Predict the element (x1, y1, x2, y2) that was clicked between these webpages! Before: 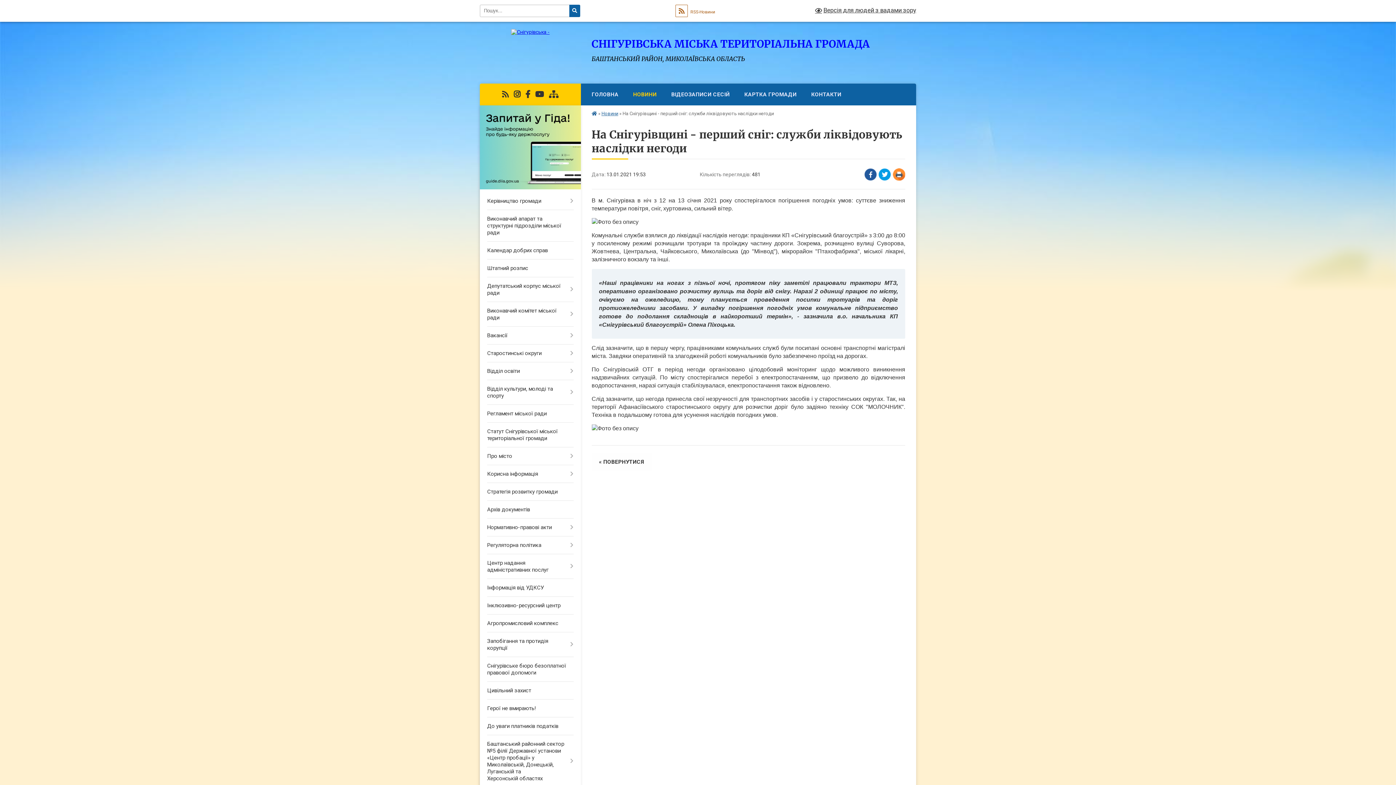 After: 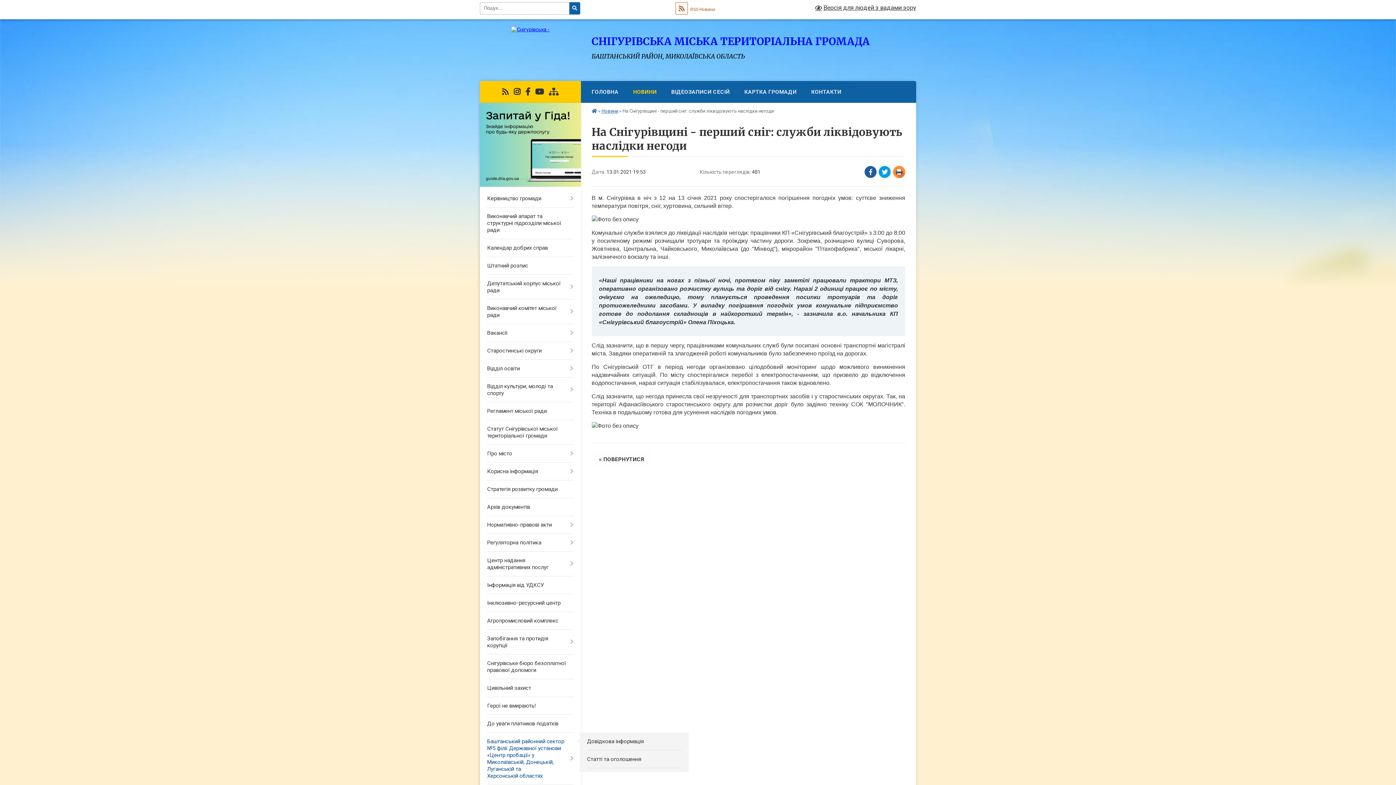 Action: label: Баштанський районний сектор №5 філії Державної установи «Центр пробації» у Миколаївській, Донецькій, Луганській та Херсонській областях bbox: (480, 735, 580, 788)